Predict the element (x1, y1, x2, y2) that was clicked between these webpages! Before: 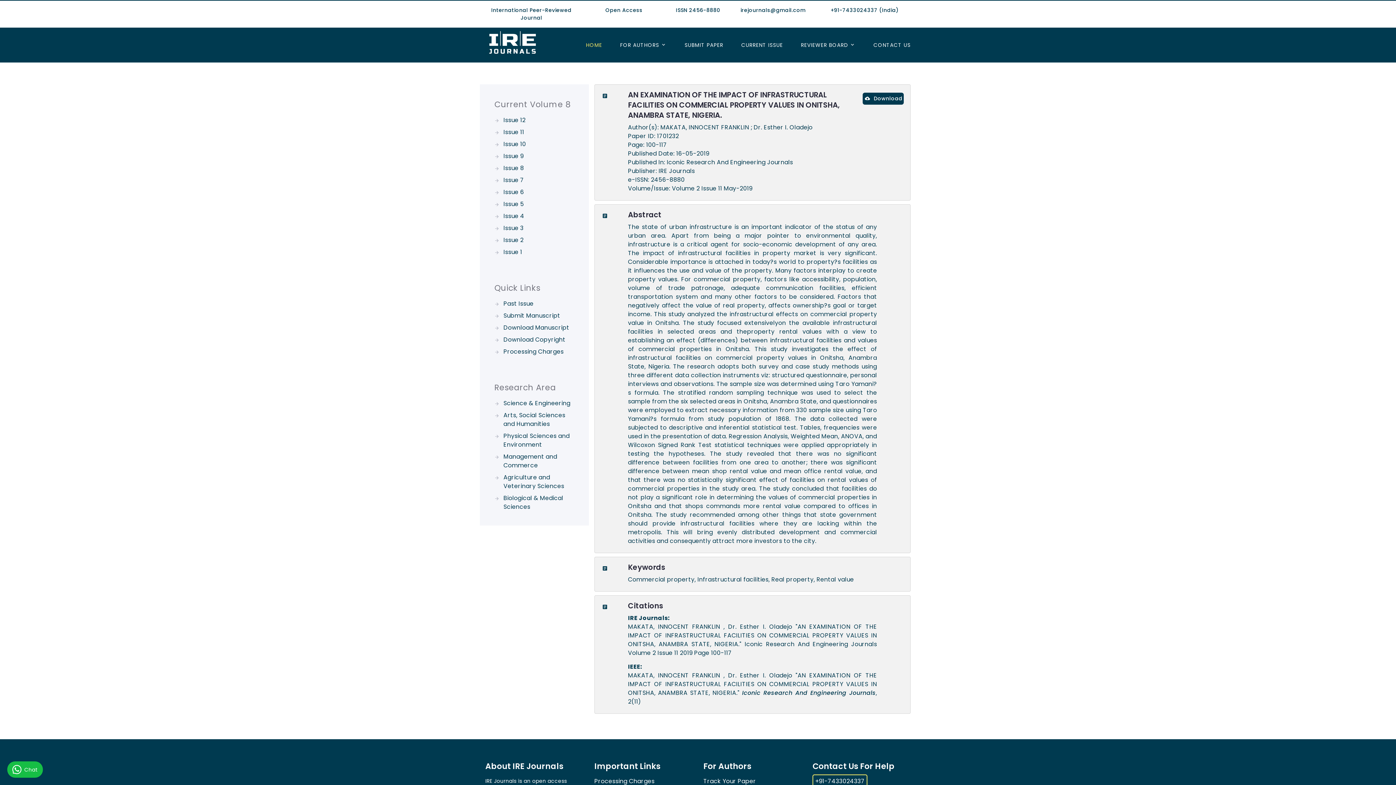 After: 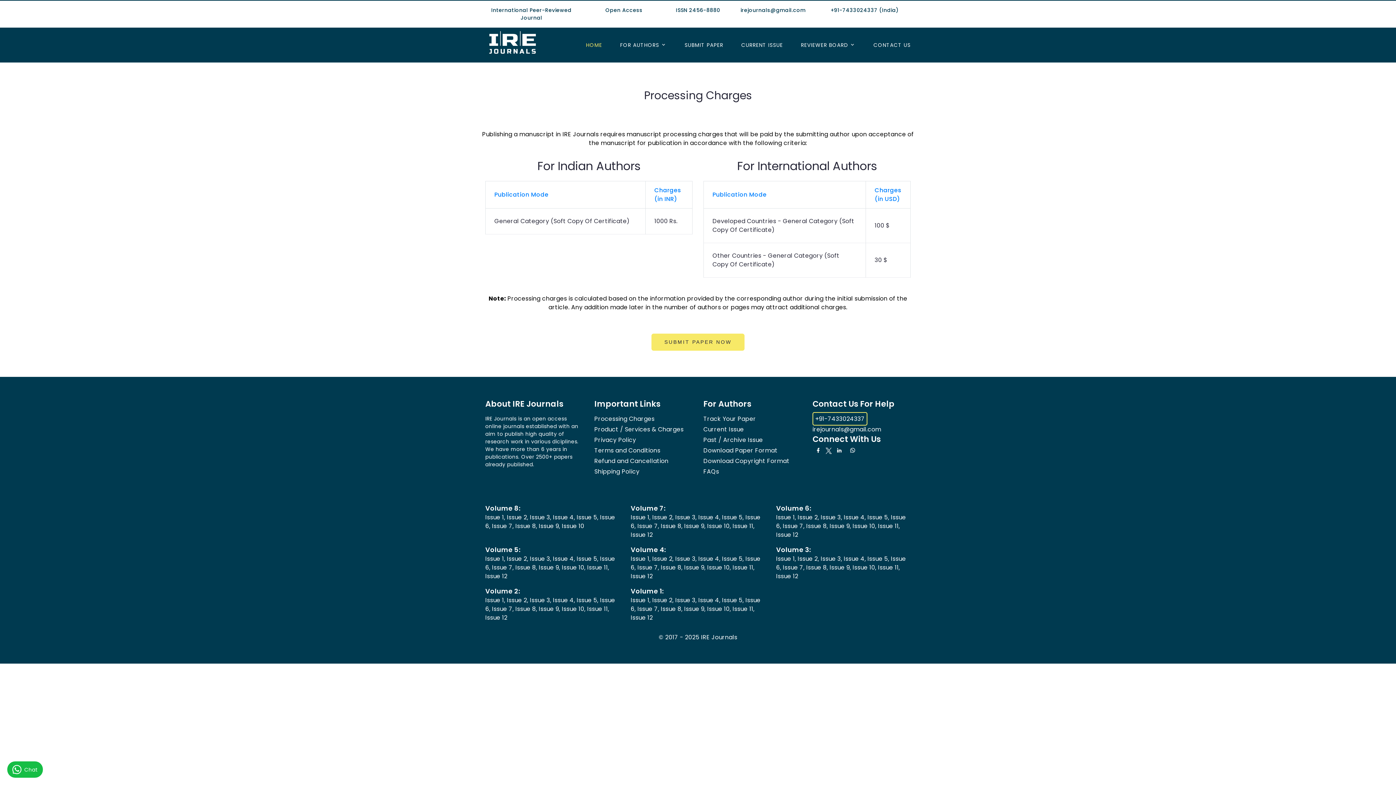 Action: bbox: (503, 347, 563, 356) label: Processing Charges